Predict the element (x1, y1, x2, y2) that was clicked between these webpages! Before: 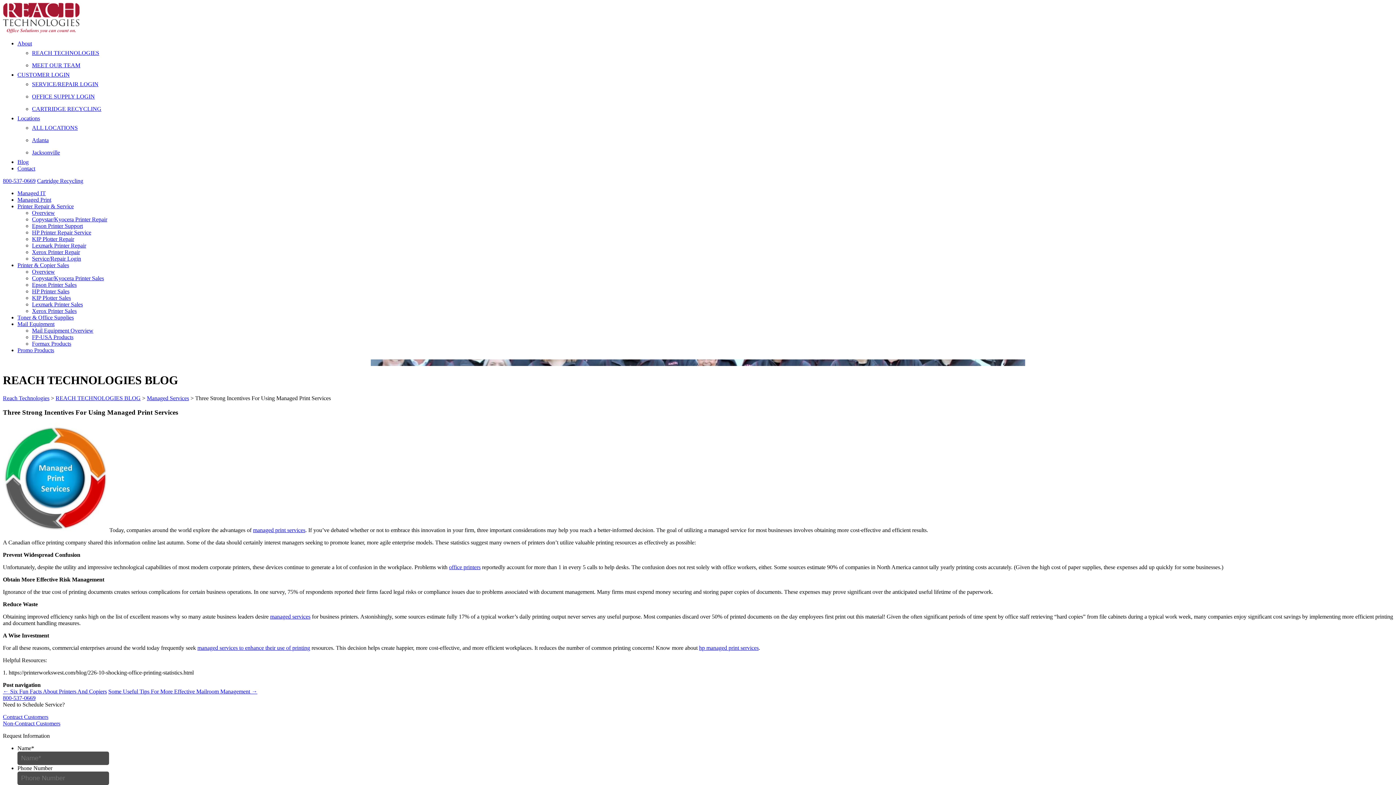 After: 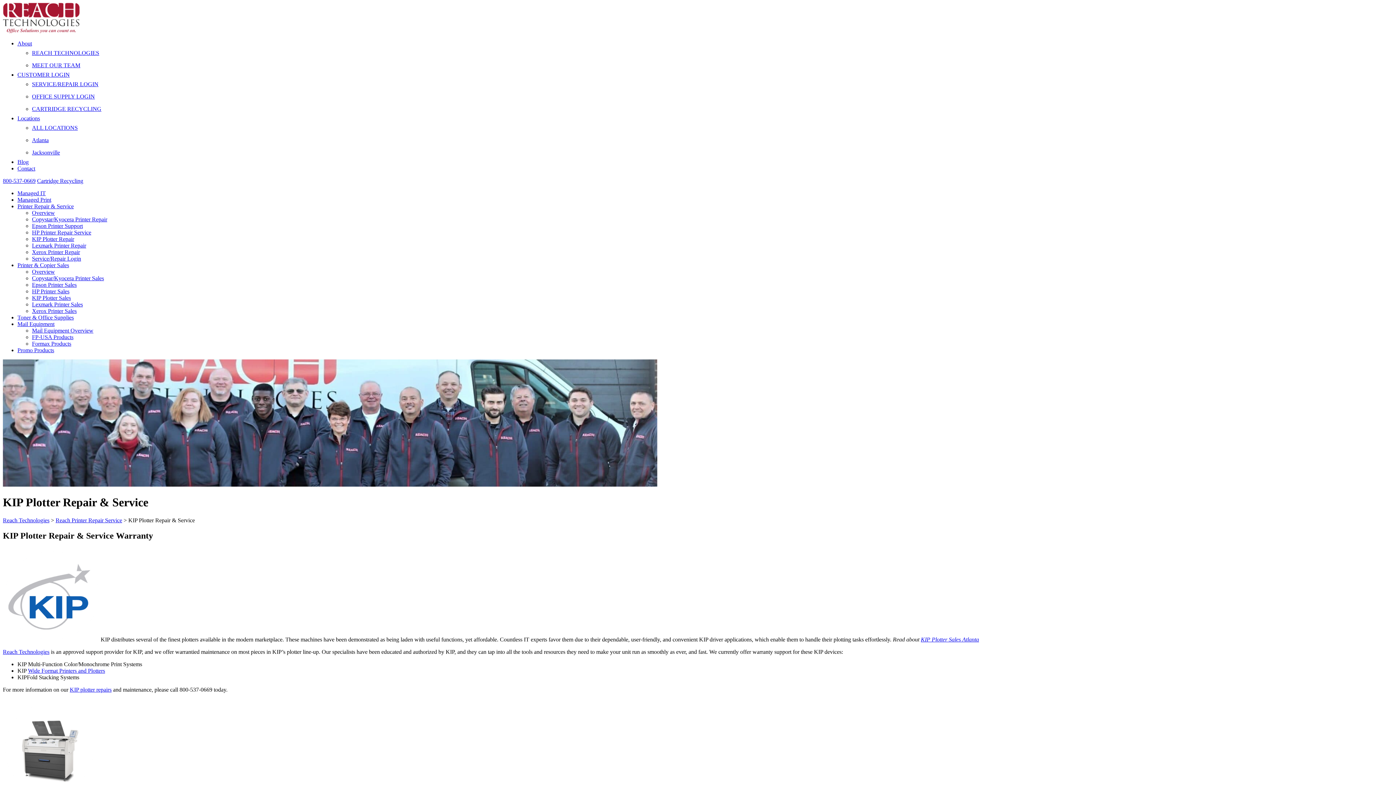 Action: bbox: (32, 236, 74, 242) label: KIP Plotter Repair